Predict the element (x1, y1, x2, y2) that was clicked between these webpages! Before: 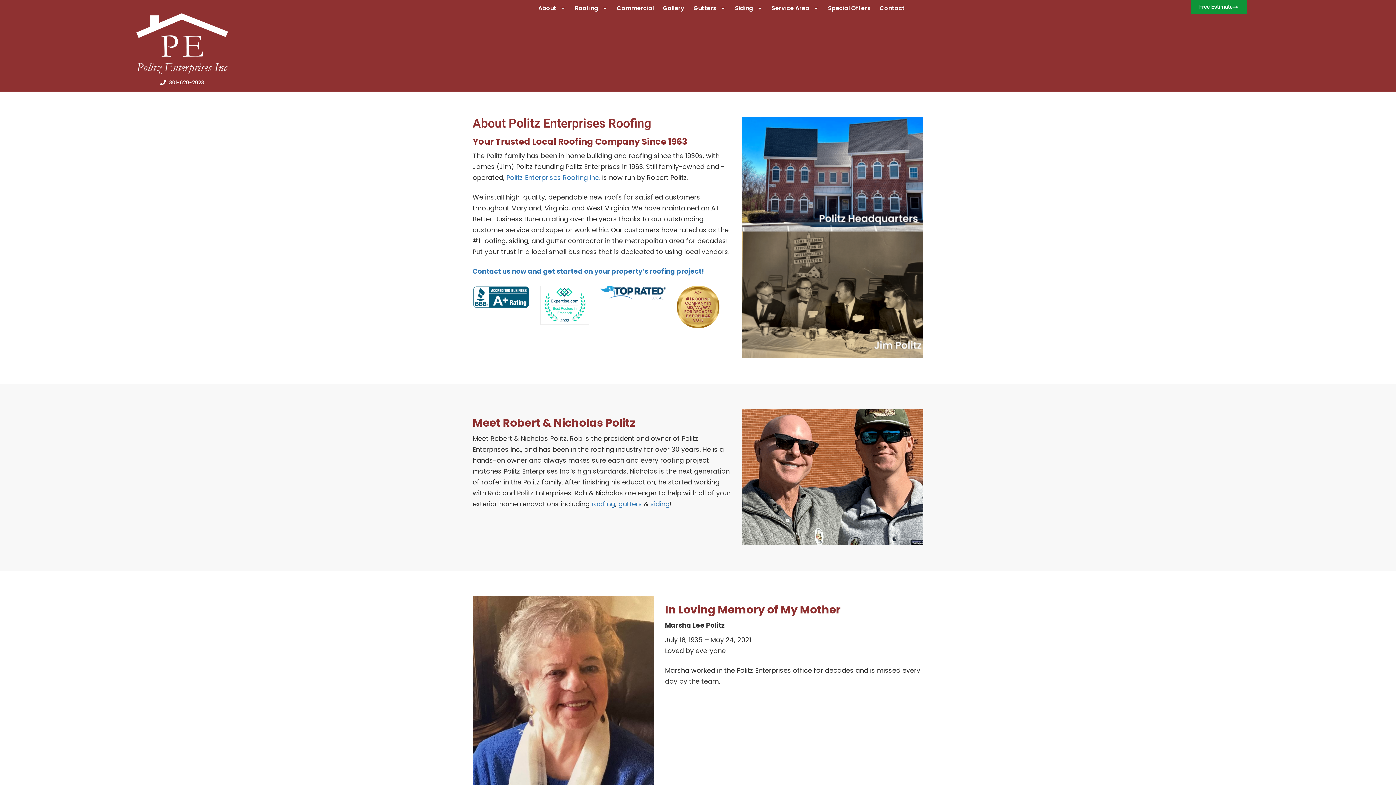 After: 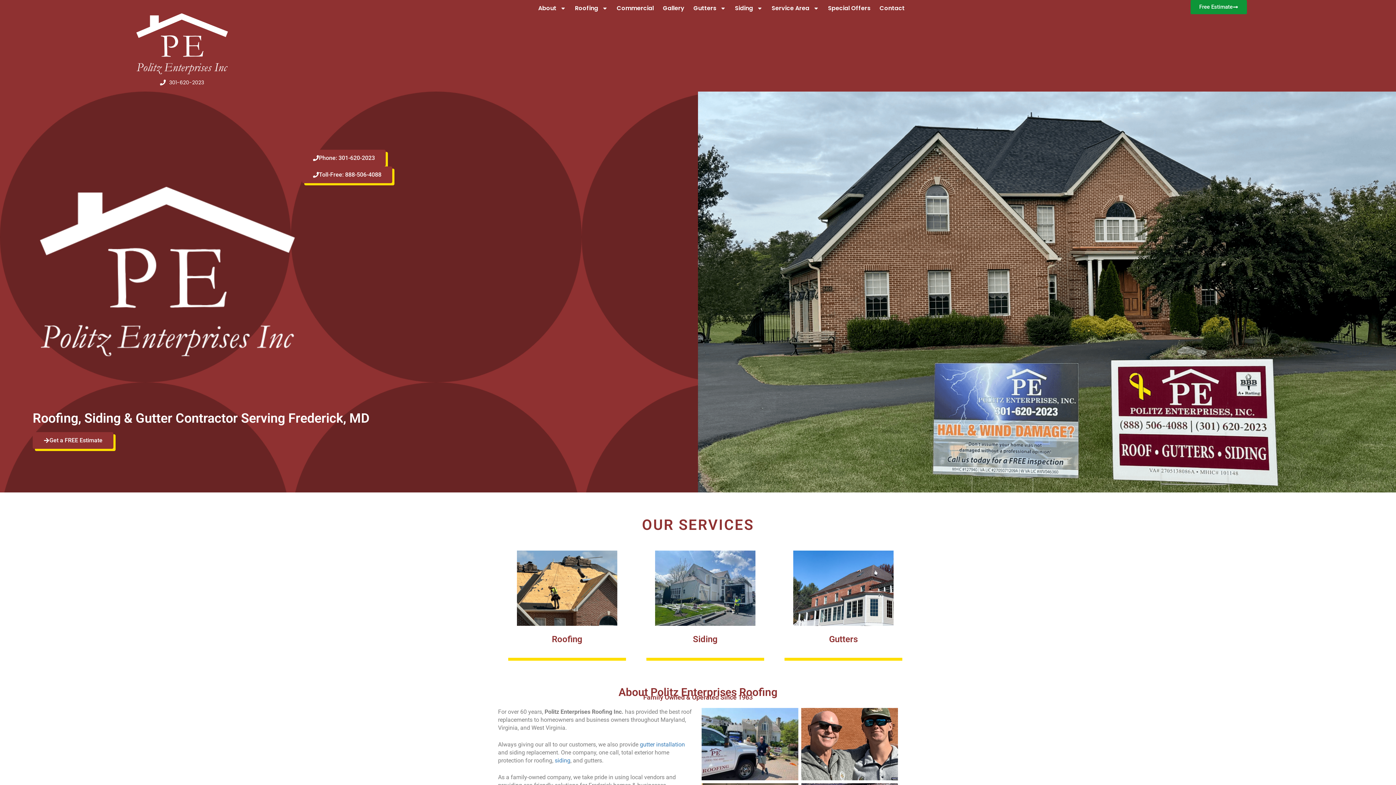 Action: bbox: (506, 172, 600, 182) label: Politz Enterprises Roofing Inc.